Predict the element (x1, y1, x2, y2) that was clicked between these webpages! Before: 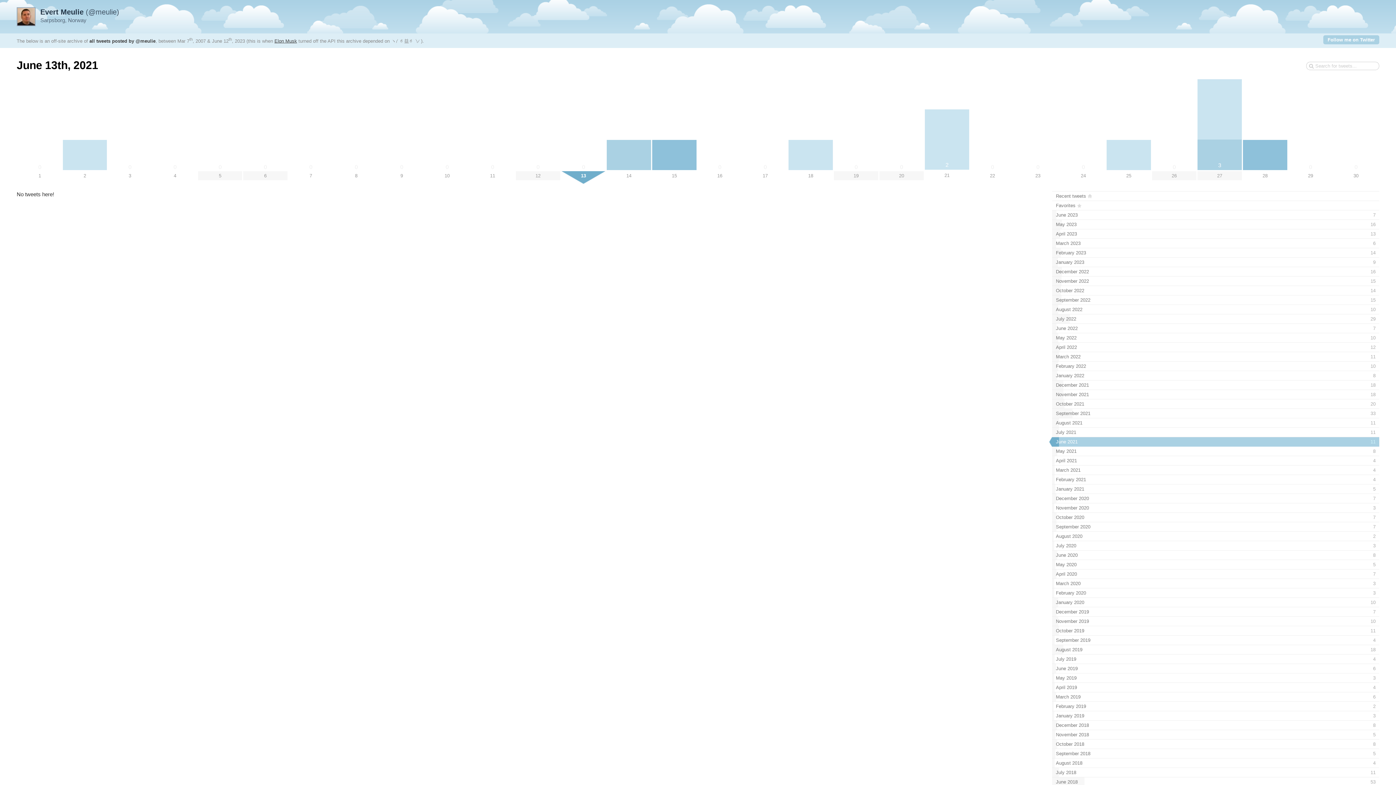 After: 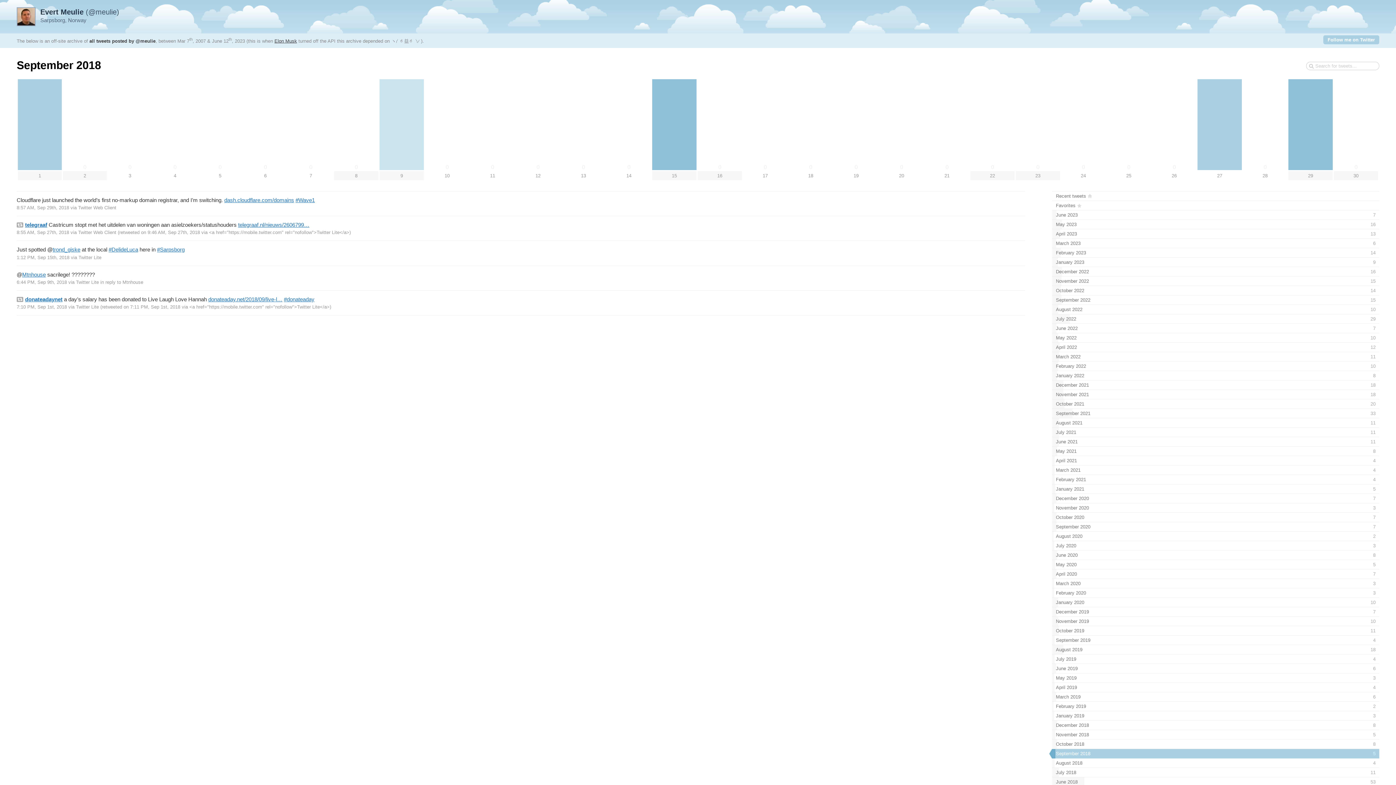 Action: label: September 2018
5 bbox: (1052, 749, 1379, 758)